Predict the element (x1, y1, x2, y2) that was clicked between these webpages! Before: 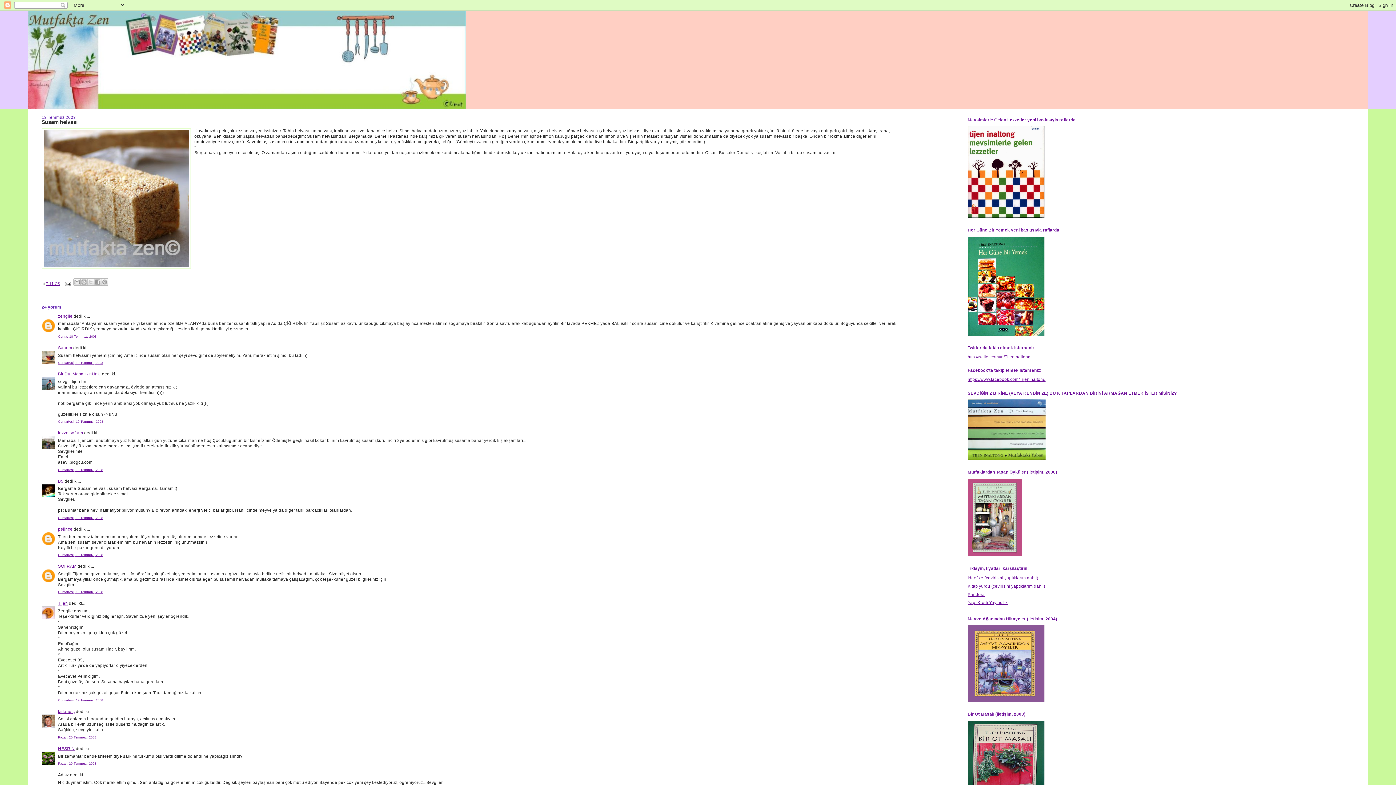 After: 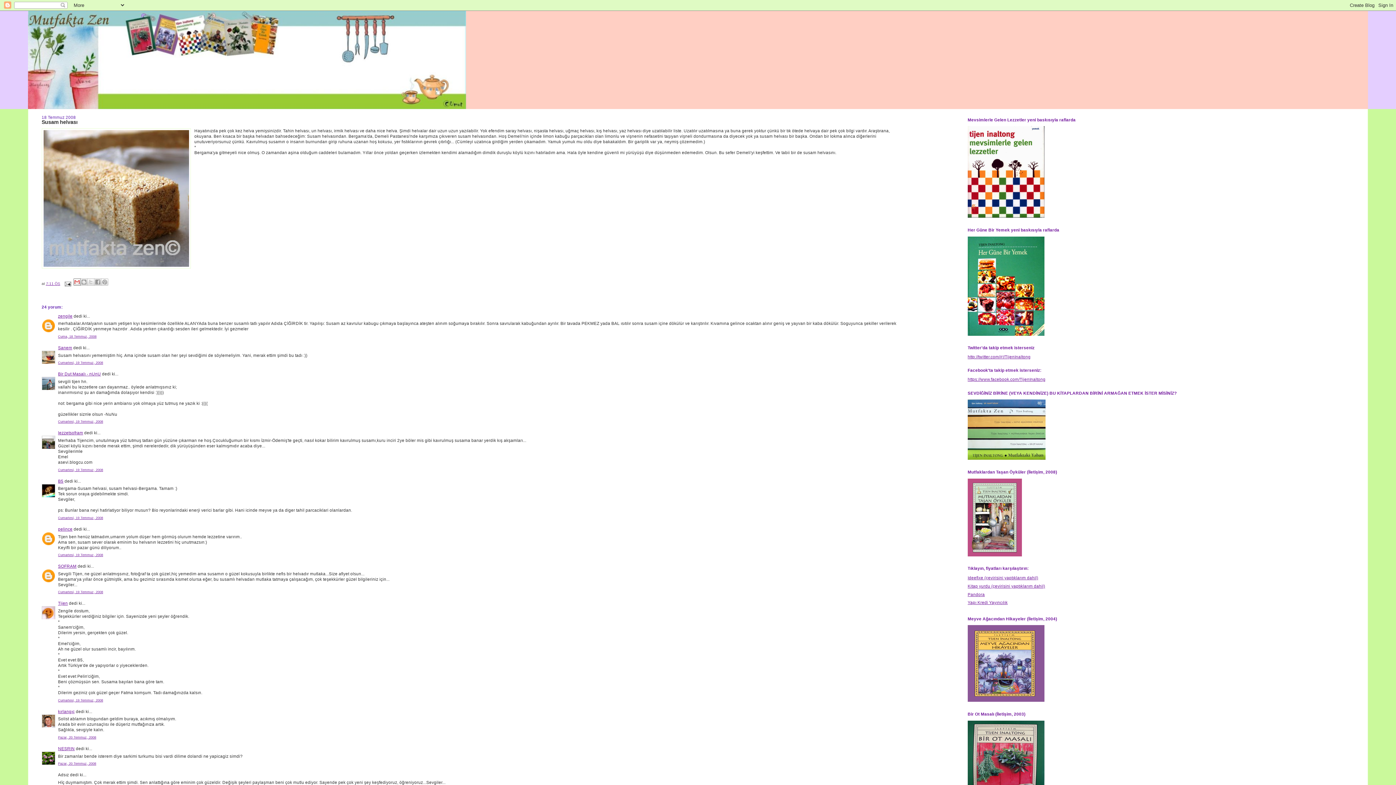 Action: bbox: (73, 278, 80, 285) label: Bunu E-postayla Gönder